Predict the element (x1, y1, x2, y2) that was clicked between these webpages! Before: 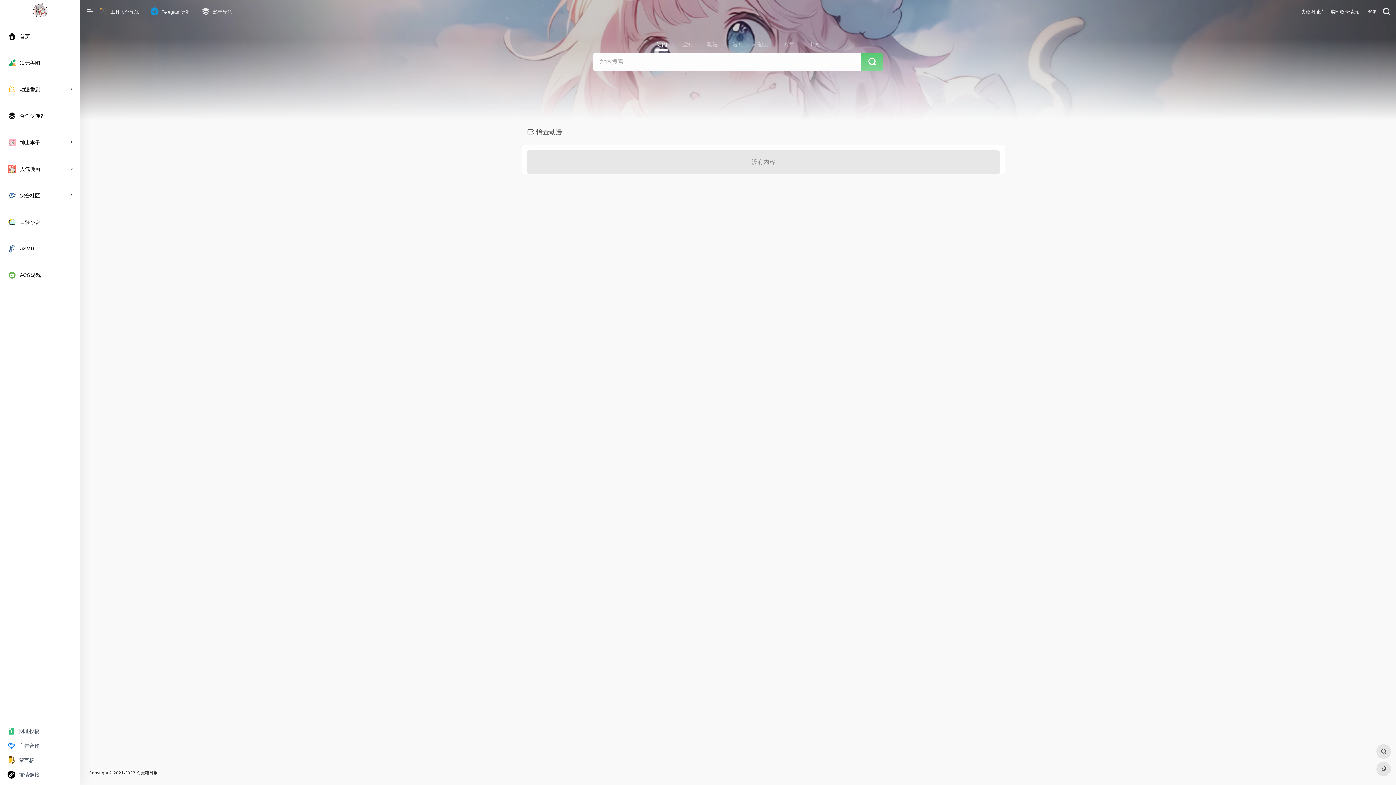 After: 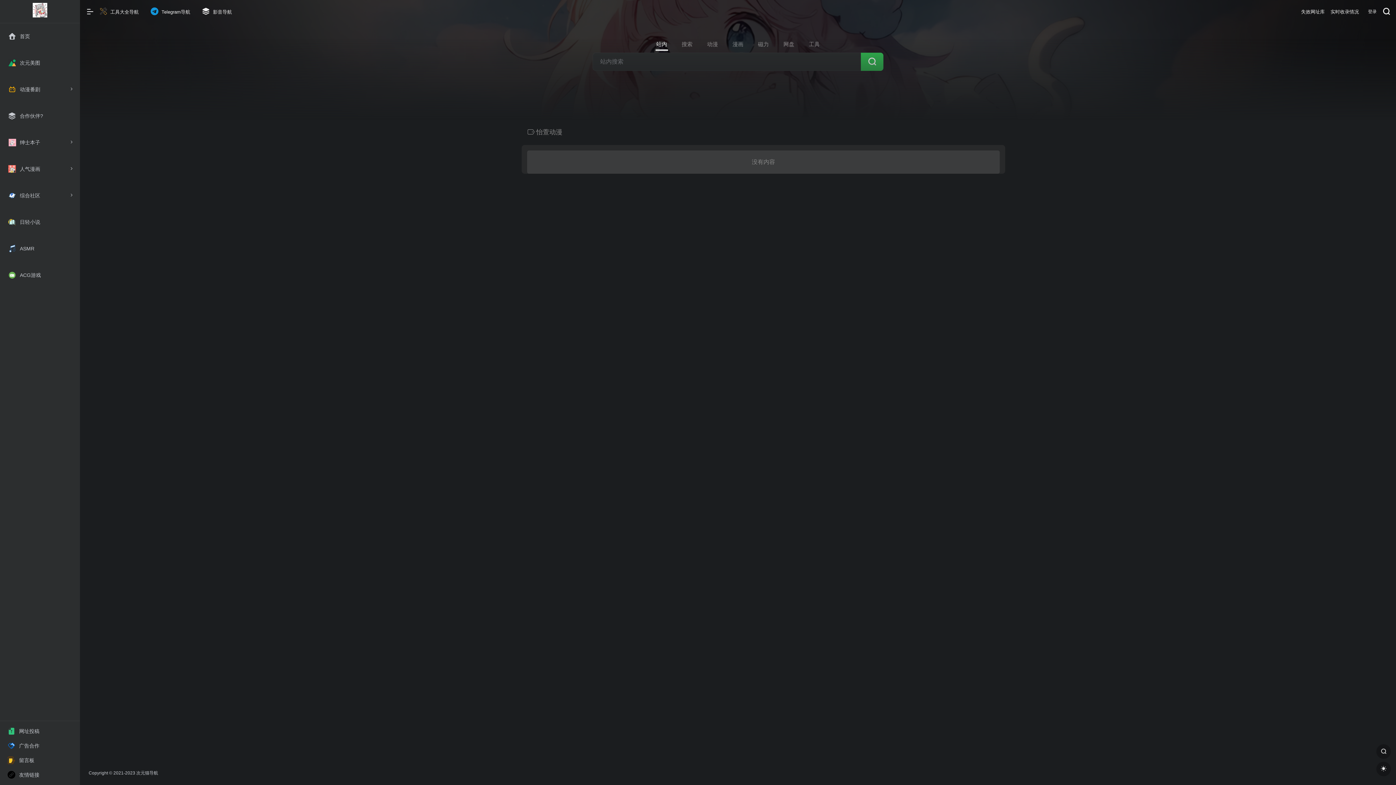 Action: bbox: (1376, 762, 1391, 776)